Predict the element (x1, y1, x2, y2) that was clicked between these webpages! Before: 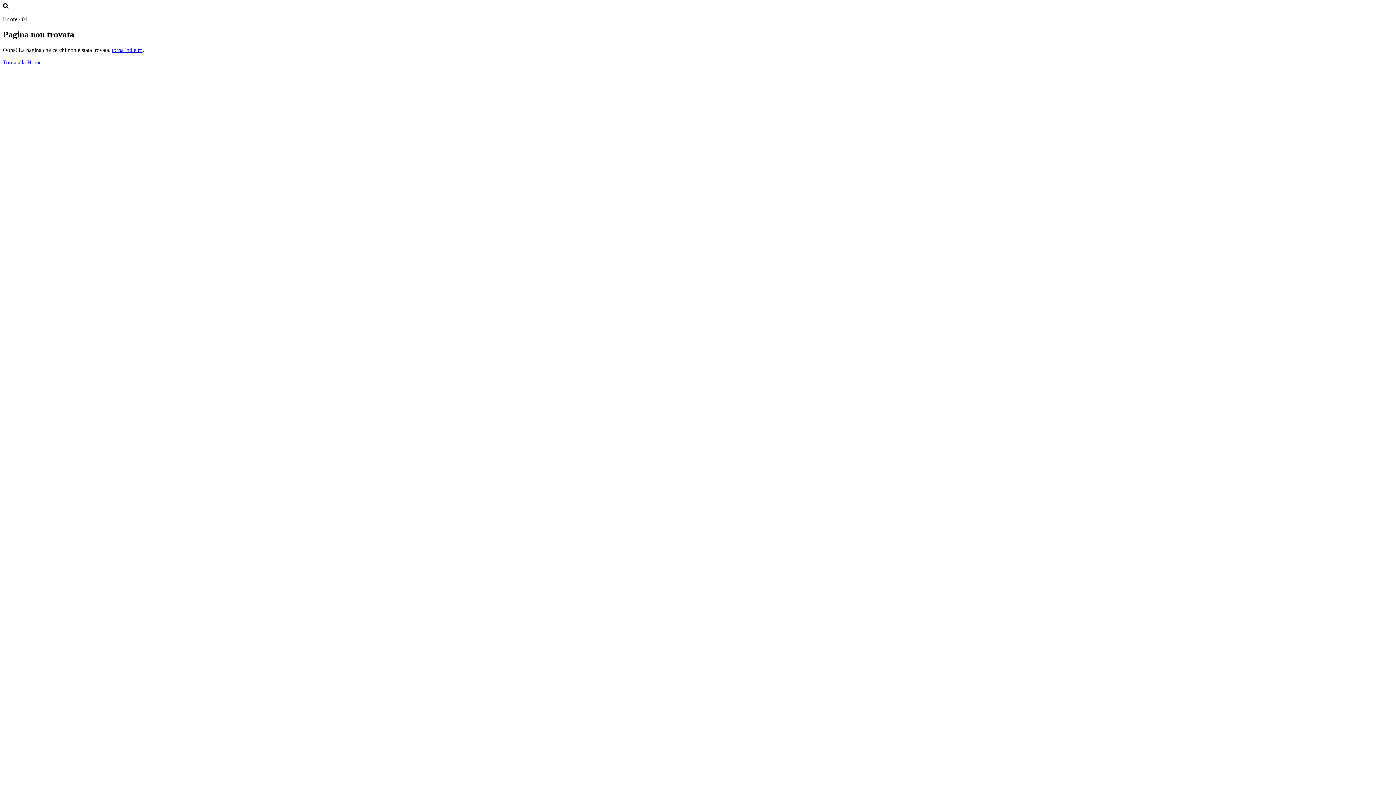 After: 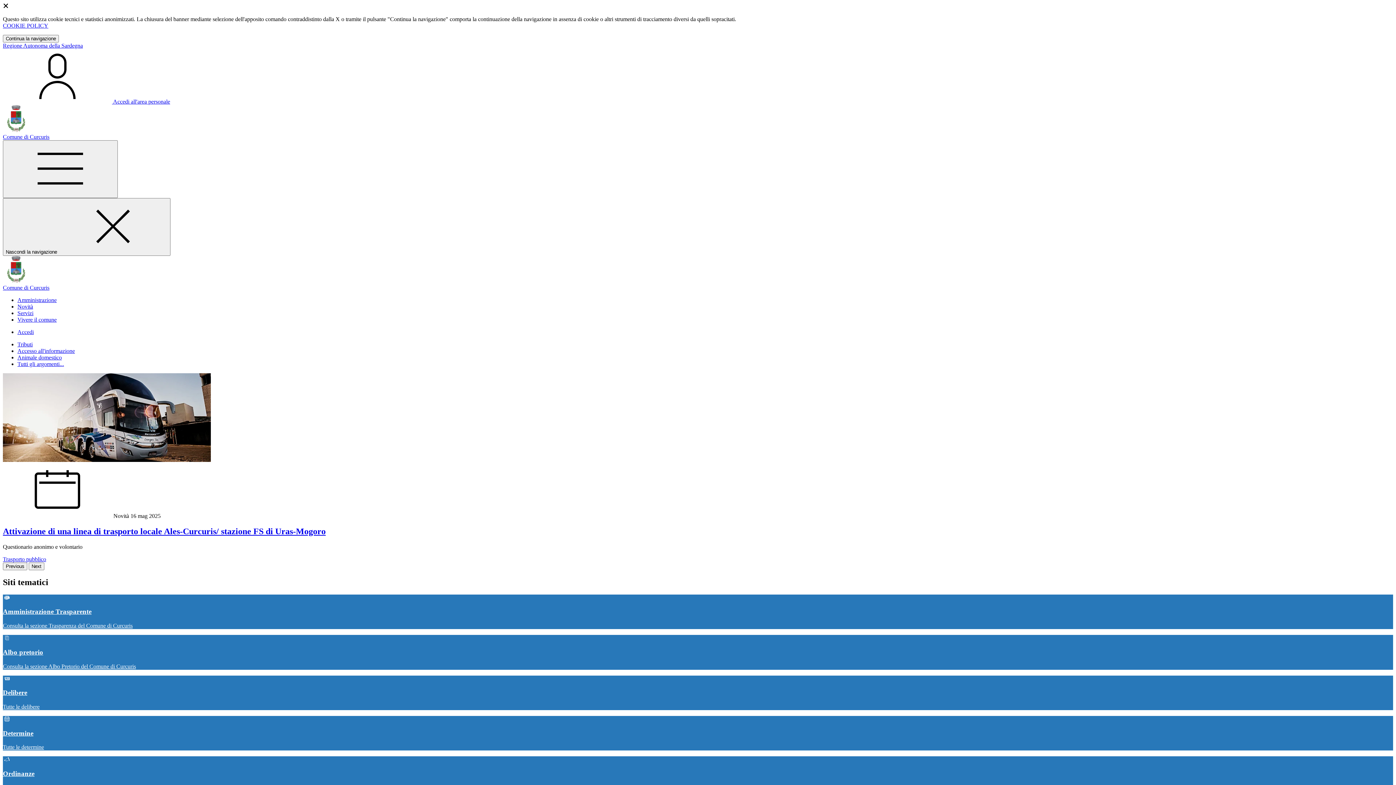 Action: label: Torna alla Home bbox: (2, 59, 41, 65)